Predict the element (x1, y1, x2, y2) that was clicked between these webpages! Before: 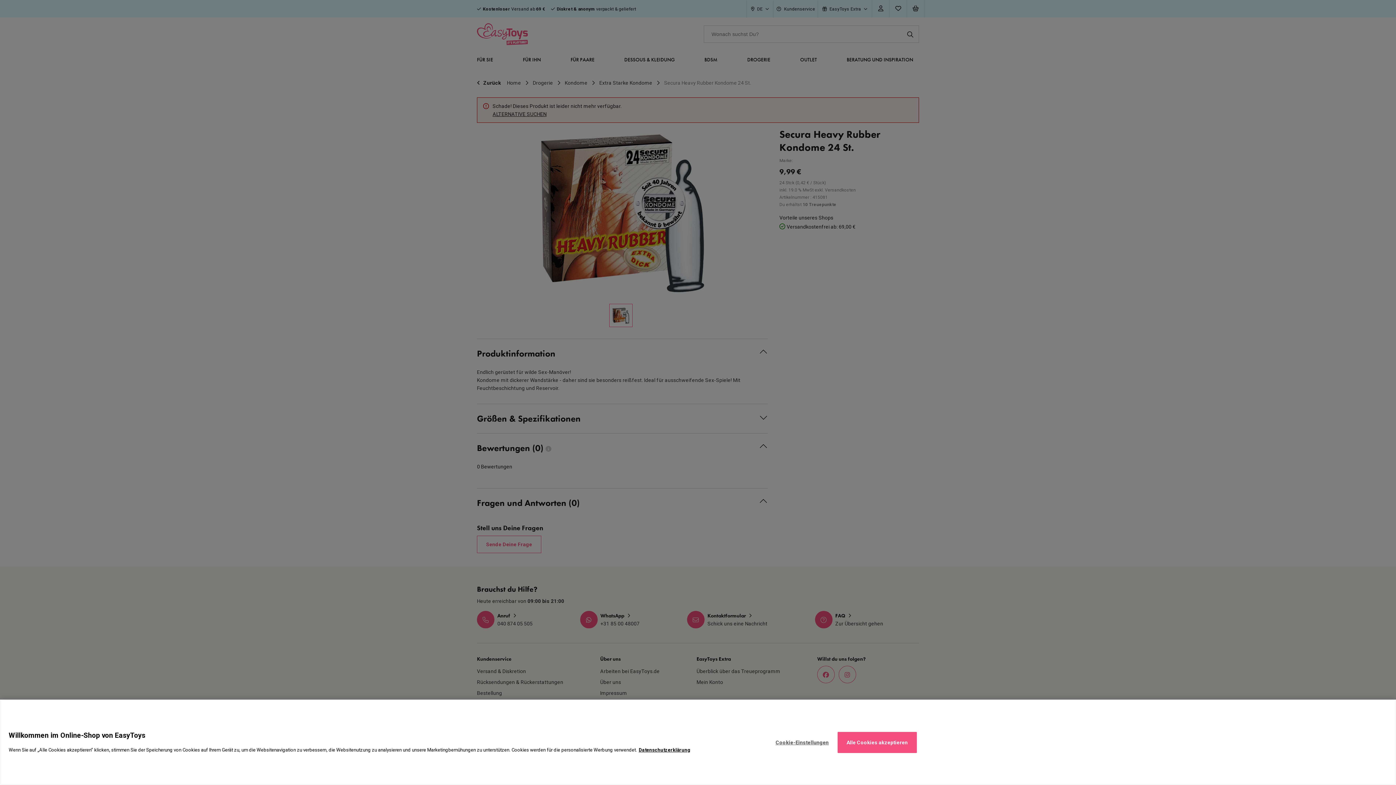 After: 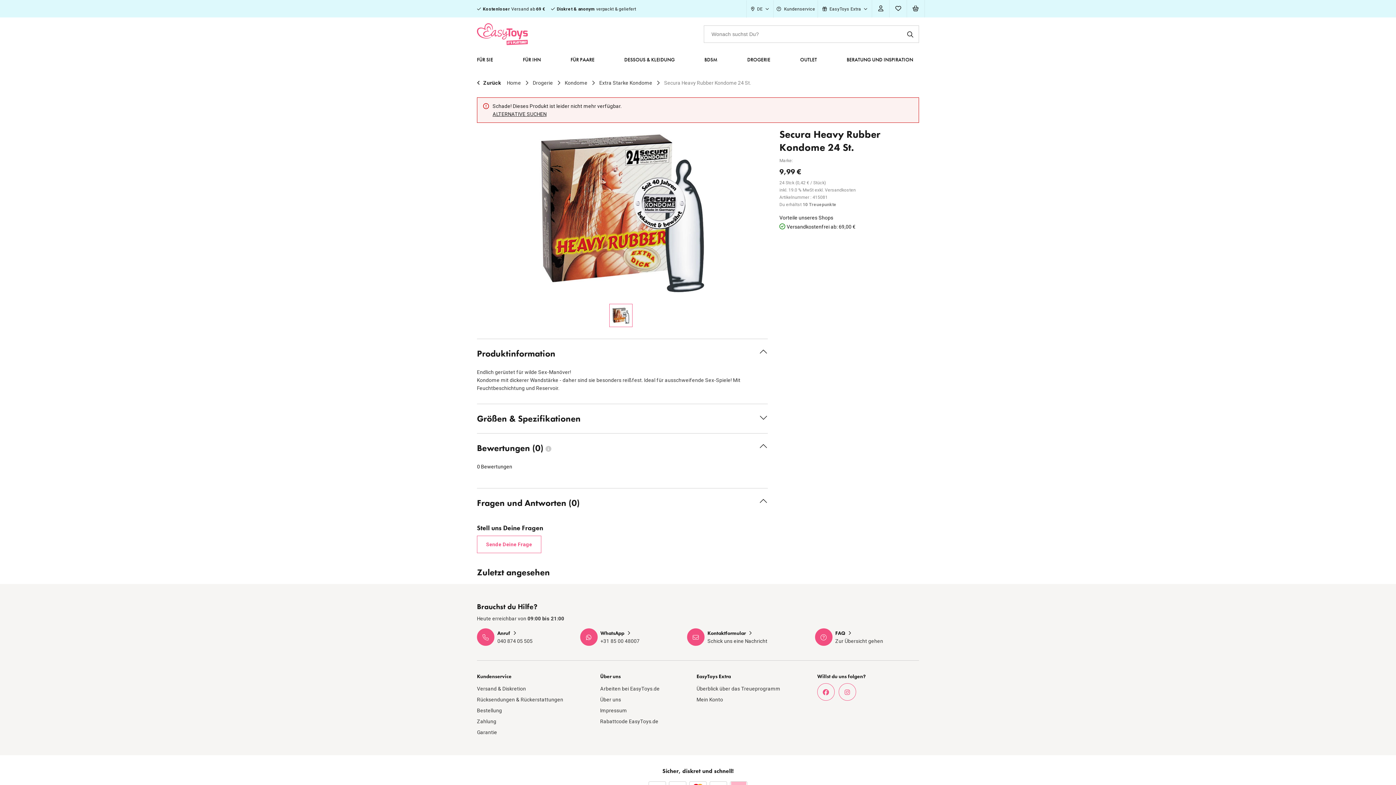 Action: bbox: (837, 732, 917, 753) label: Alle Cookies akzeptieren